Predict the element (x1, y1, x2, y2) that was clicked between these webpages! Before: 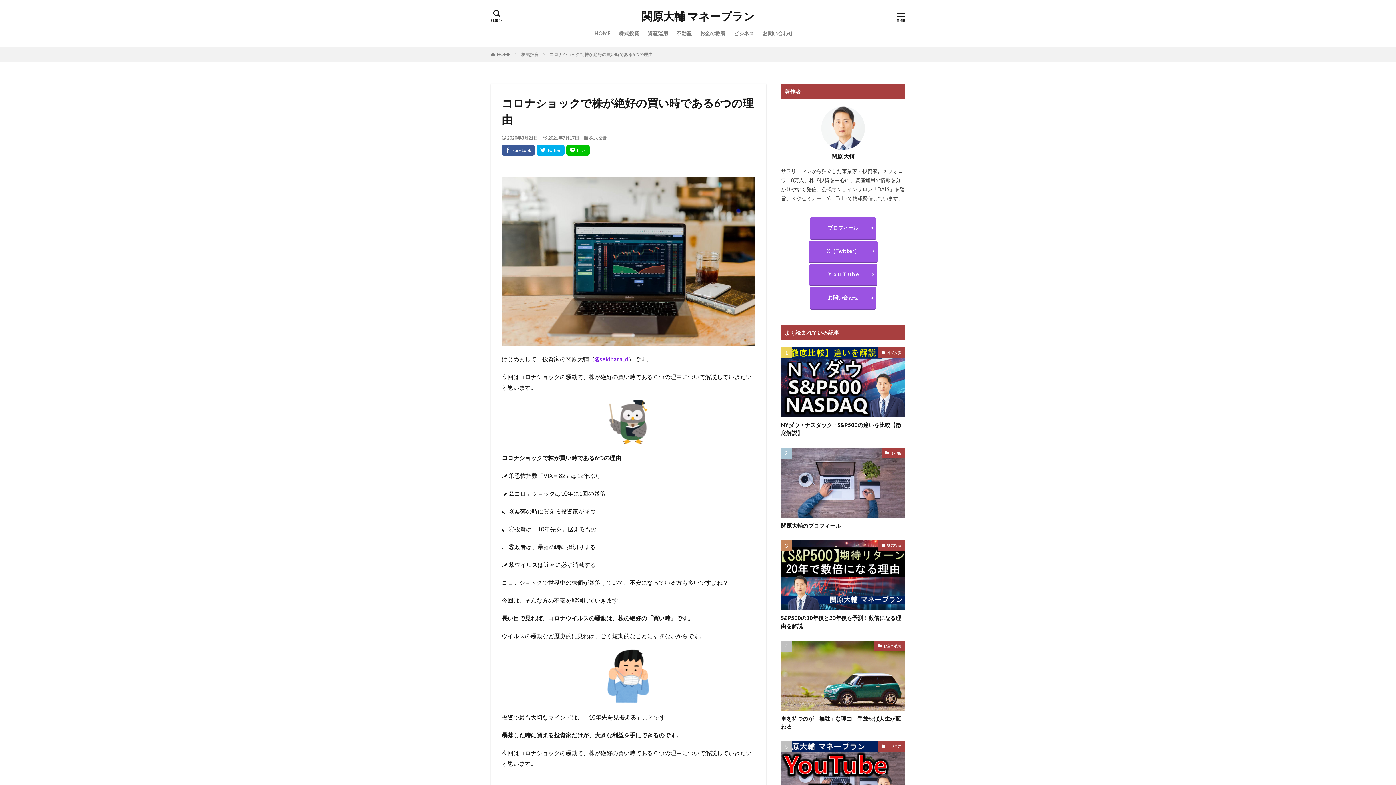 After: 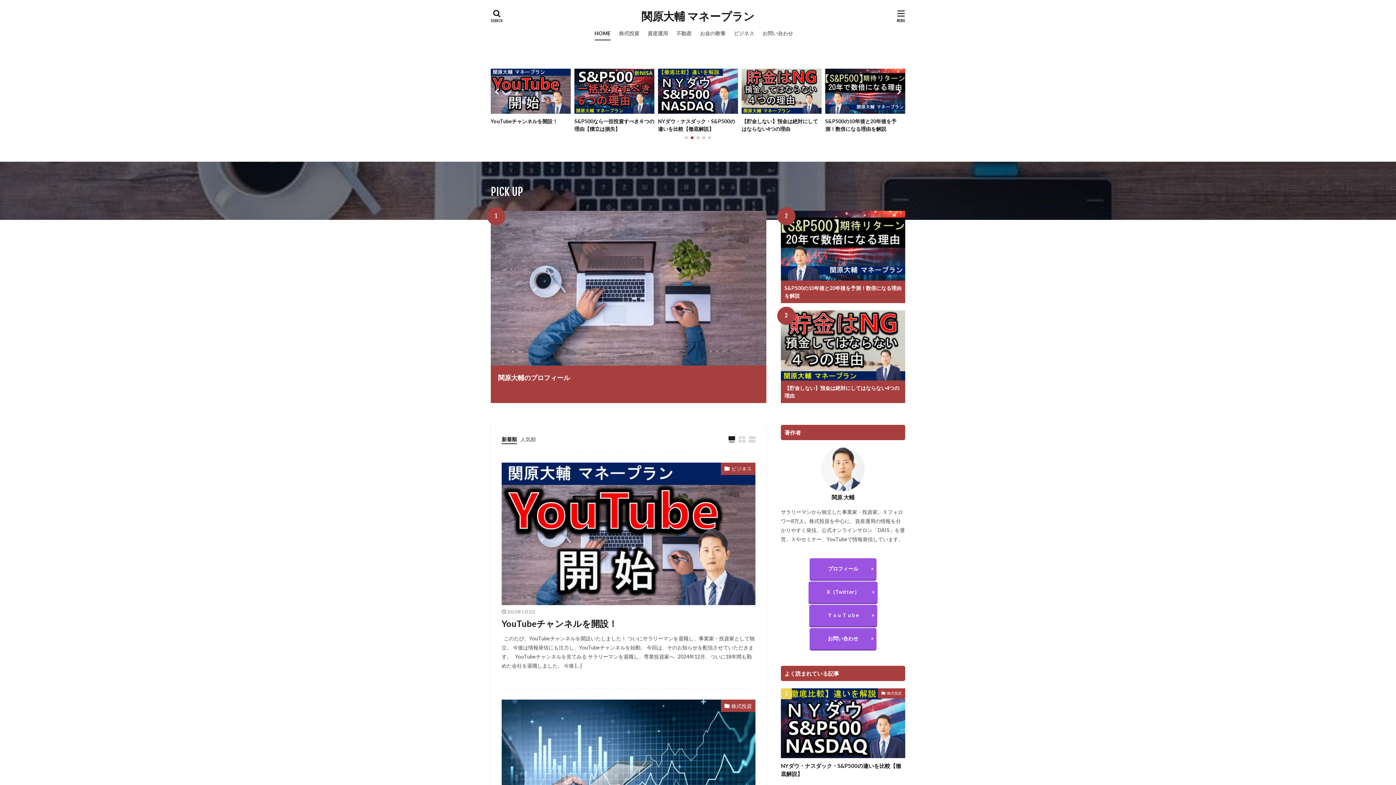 Action: label: HOME bbox: (594, 27, 610, 39)